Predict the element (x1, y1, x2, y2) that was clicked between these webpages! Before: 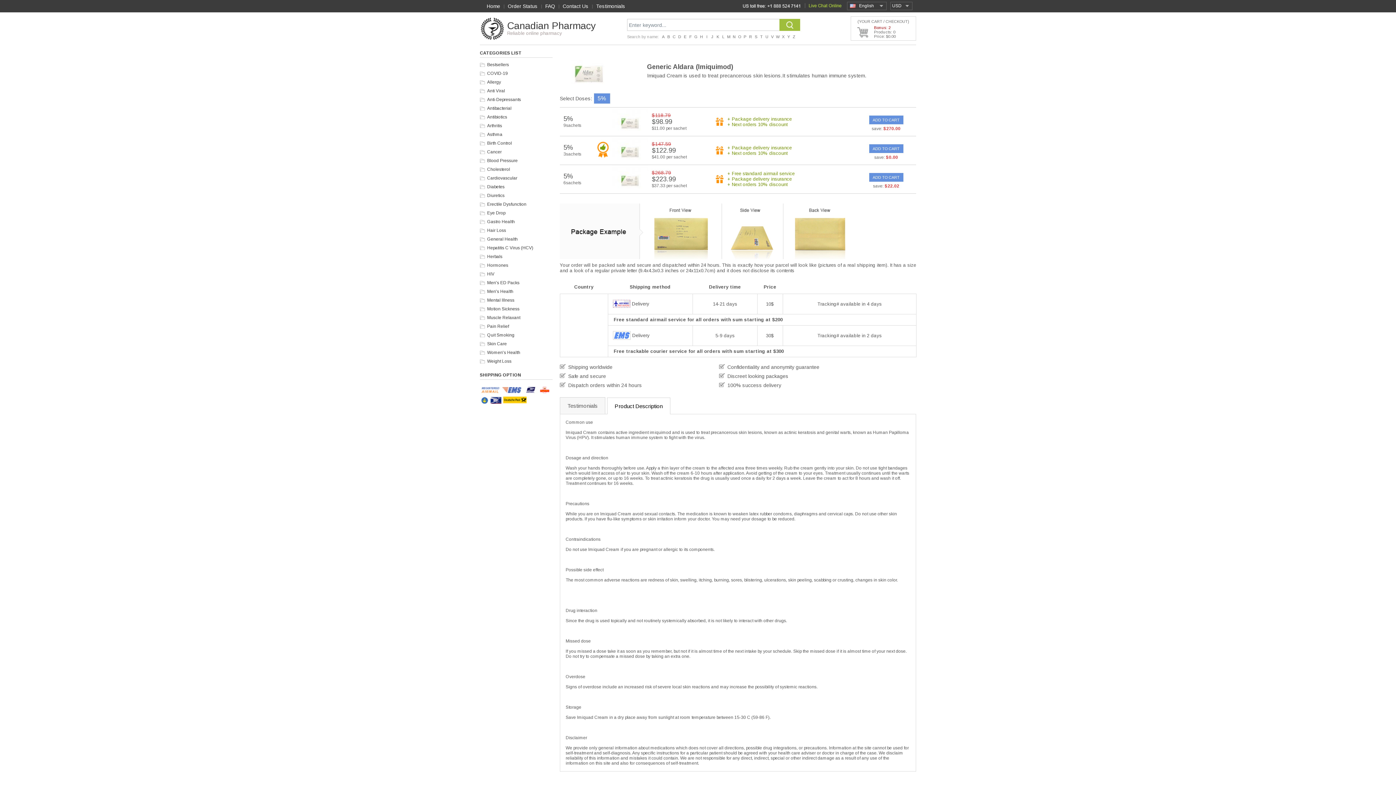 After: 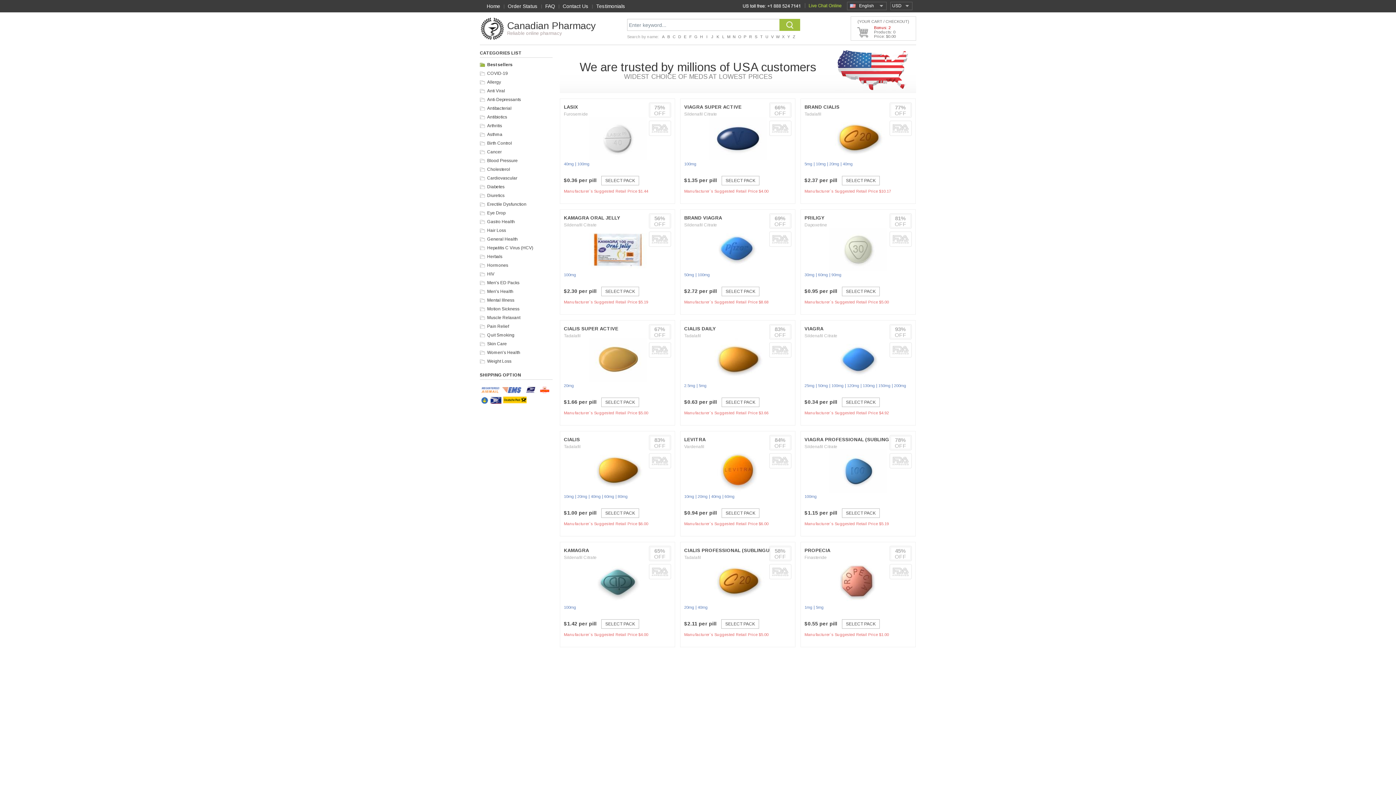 Action: bbox: (480, 62, 509, 67) label: Bestsellers